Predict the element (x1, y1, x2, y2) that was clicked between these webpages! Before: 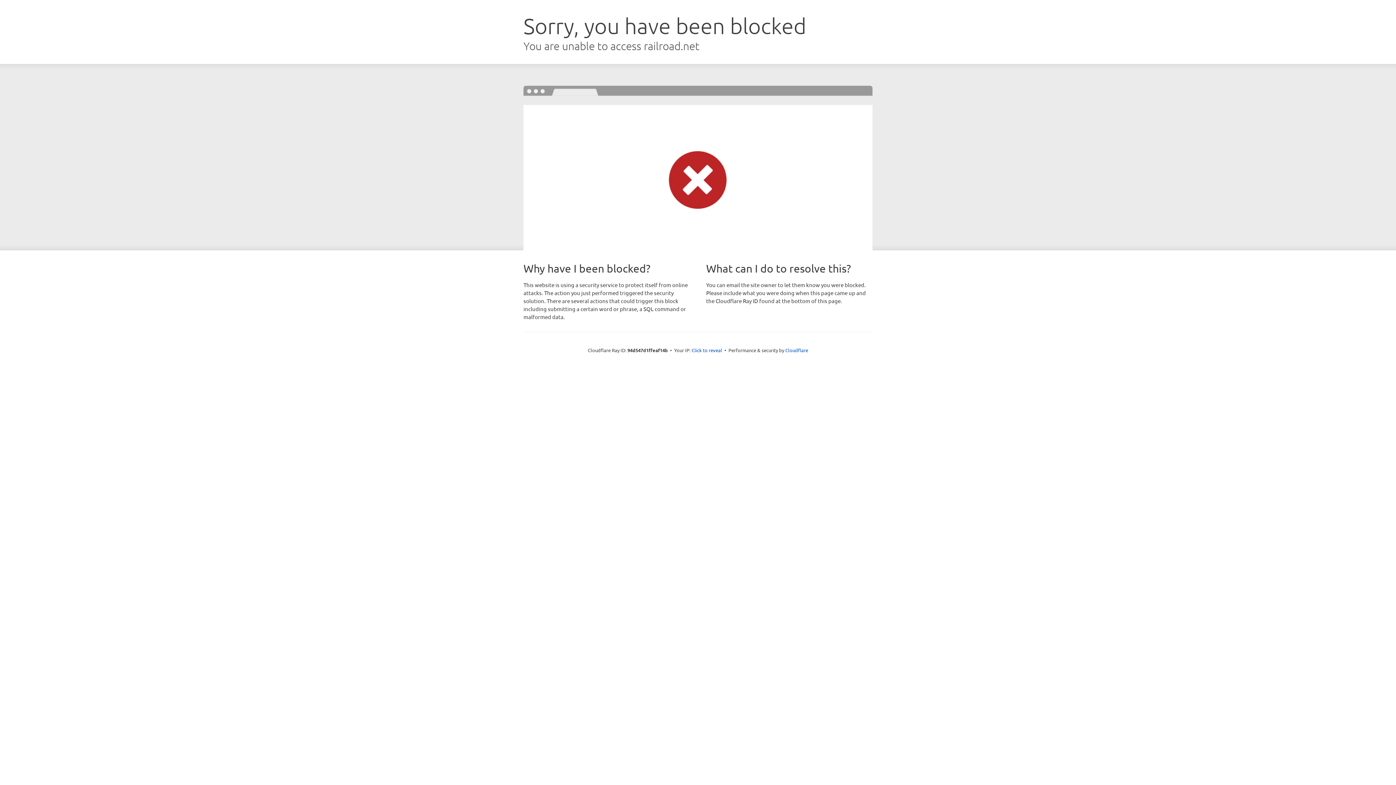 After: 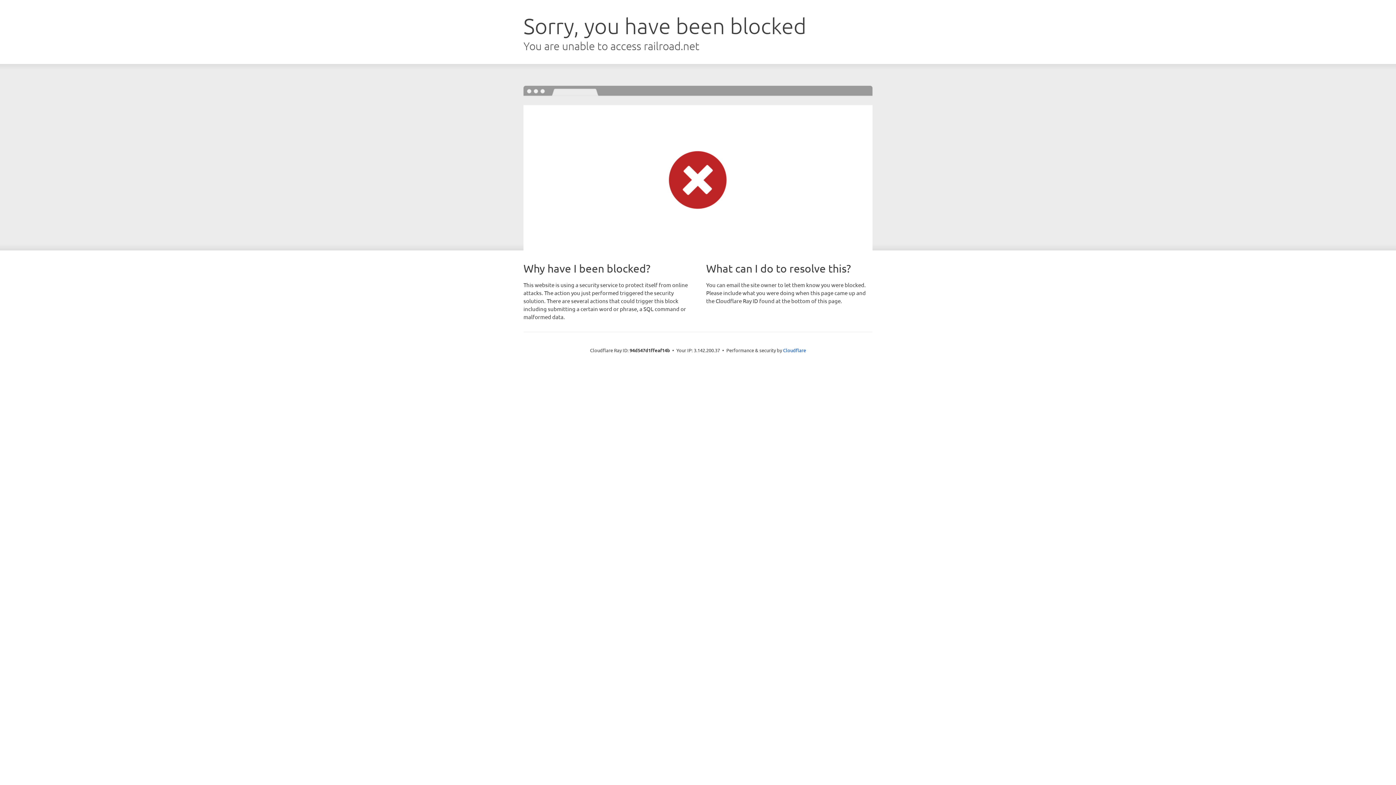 Action: bbox: (691, 346, 722, 353) label: Click to reveal